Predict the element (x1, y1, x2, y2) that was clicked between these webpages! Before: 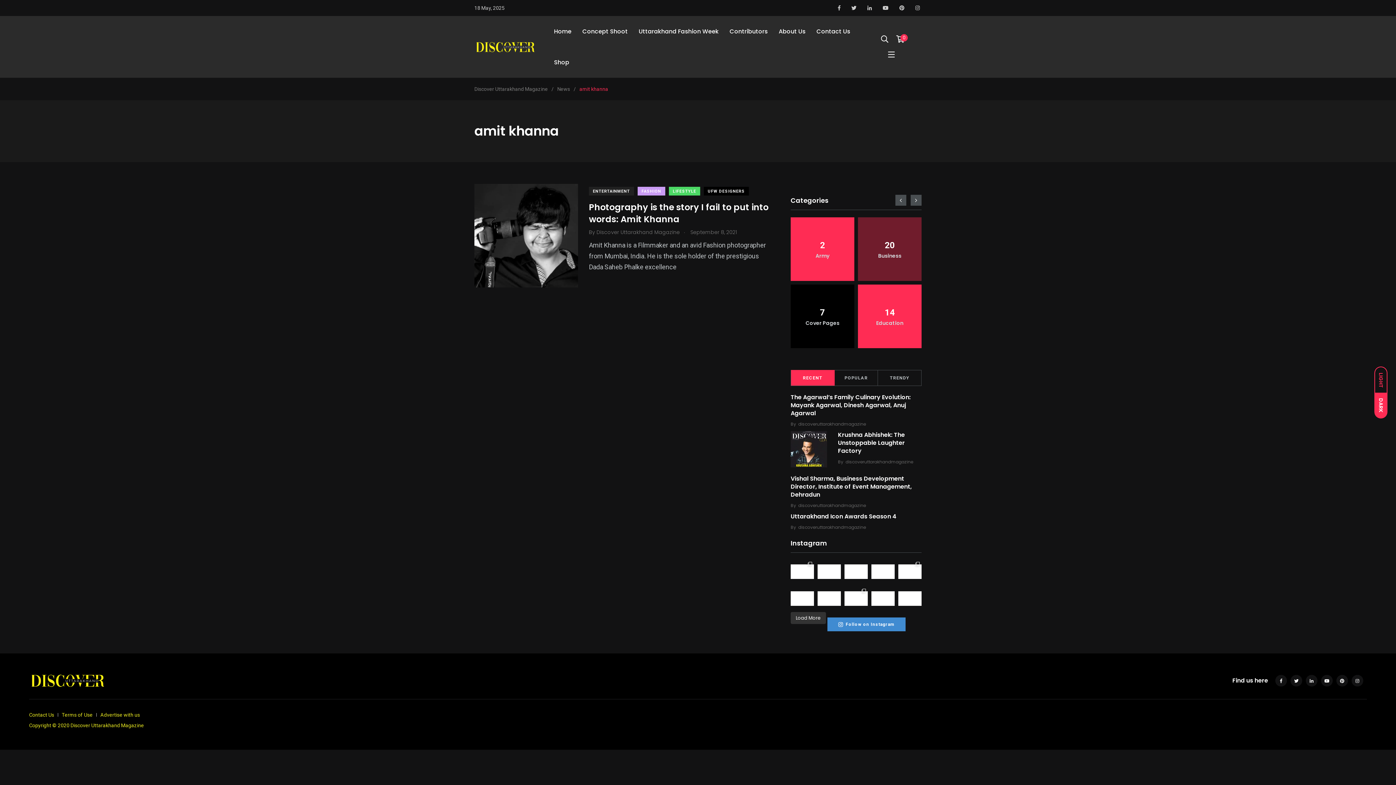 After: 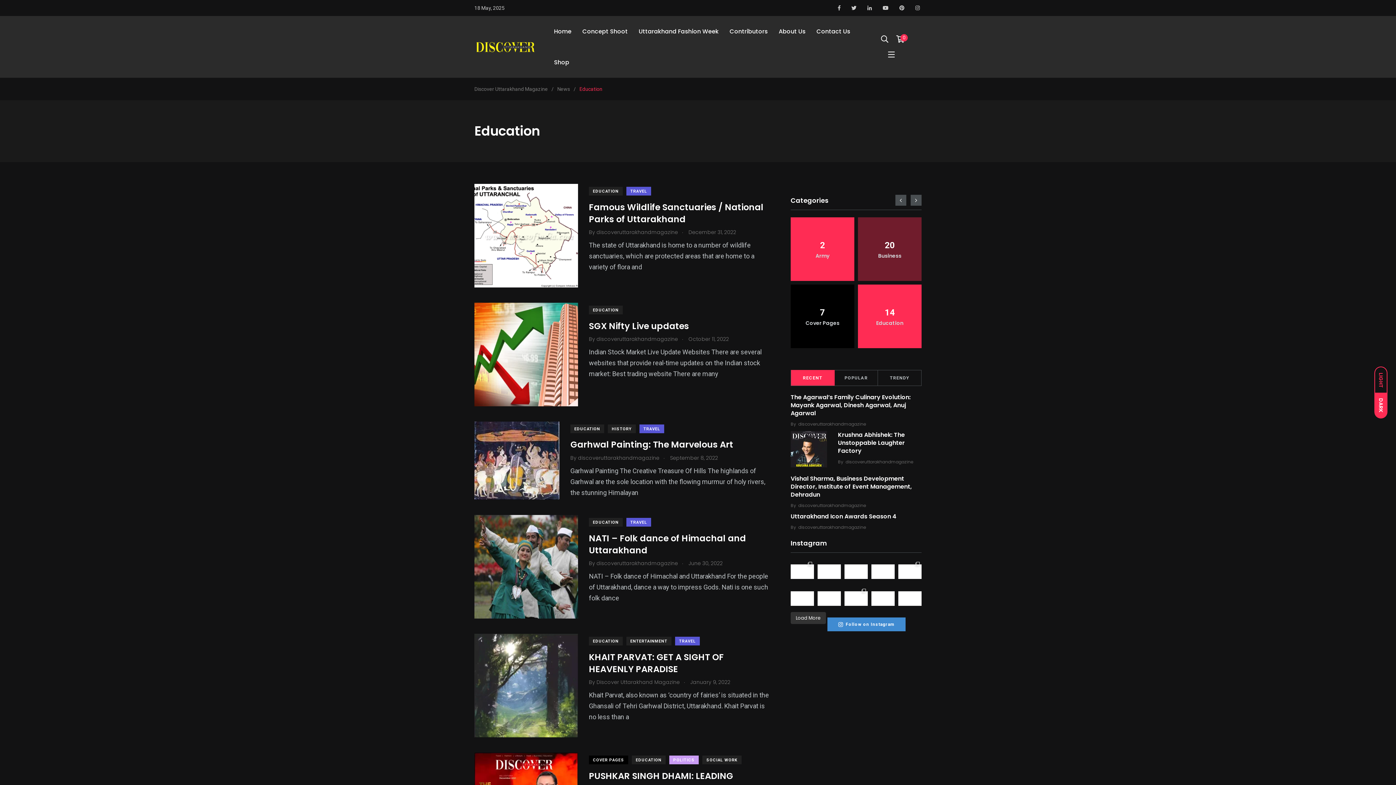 Action: label: 14
Education bbox: (858, 284, 921, 348)